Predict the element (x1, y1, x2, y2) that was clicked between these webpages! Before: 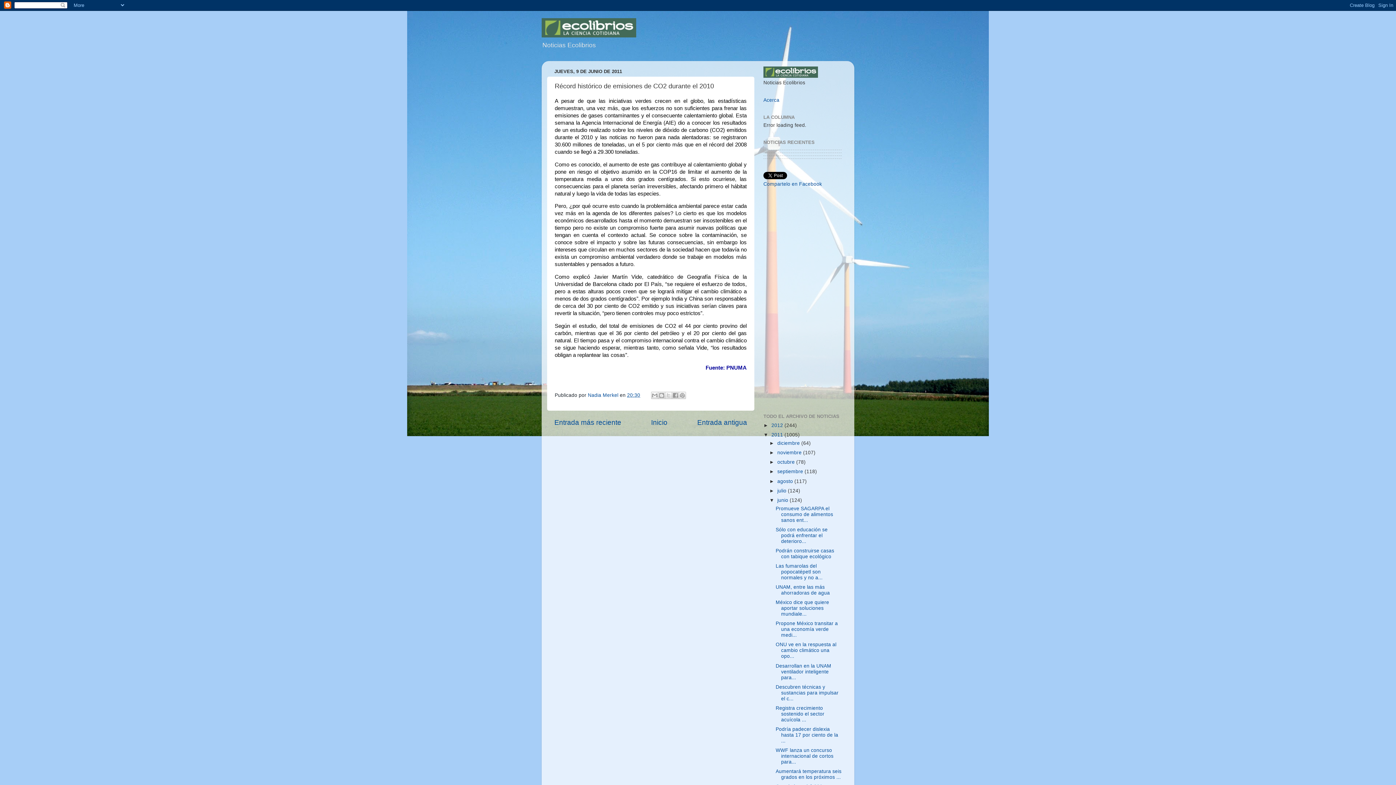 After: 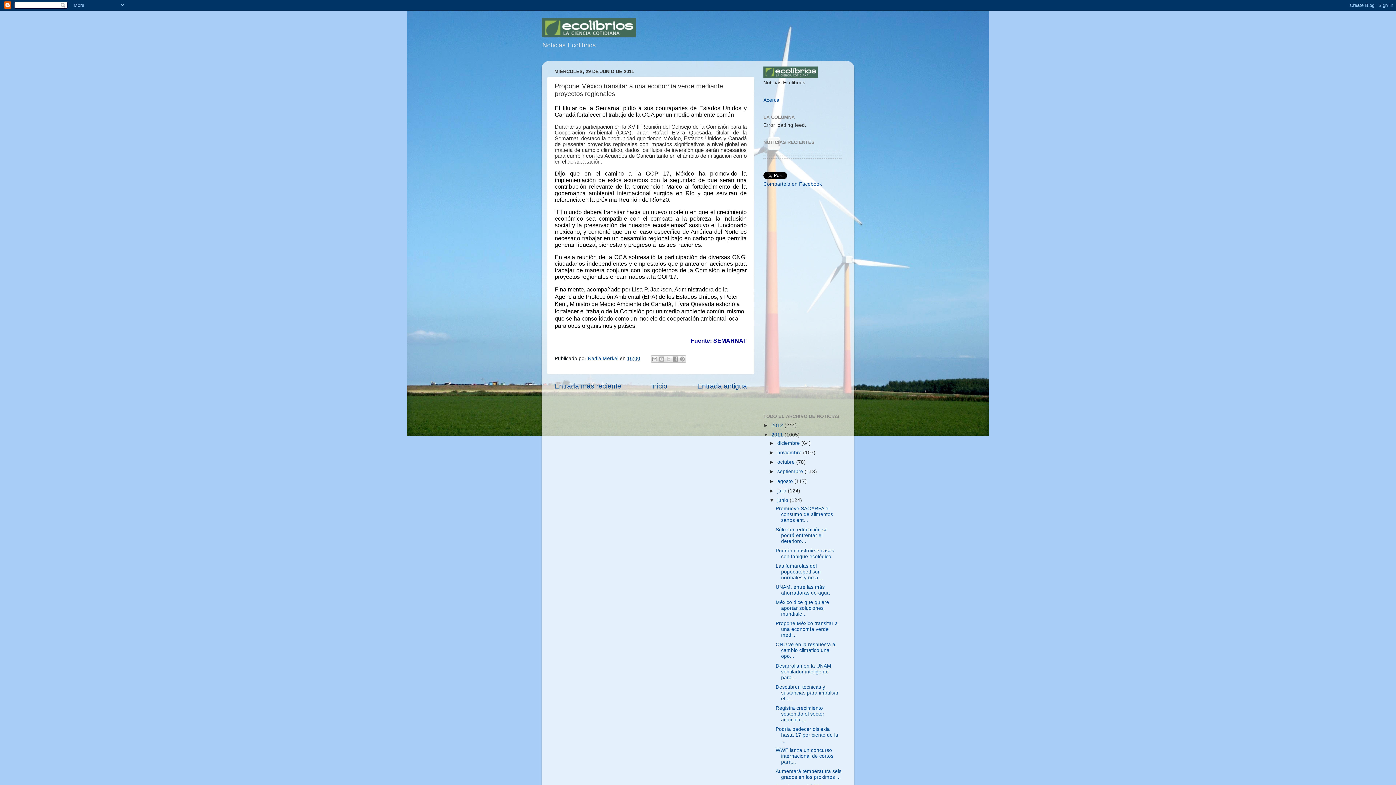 Action: bbox: (775, 621, 838, 638) label: Propone México transitar a una economía verde medi...